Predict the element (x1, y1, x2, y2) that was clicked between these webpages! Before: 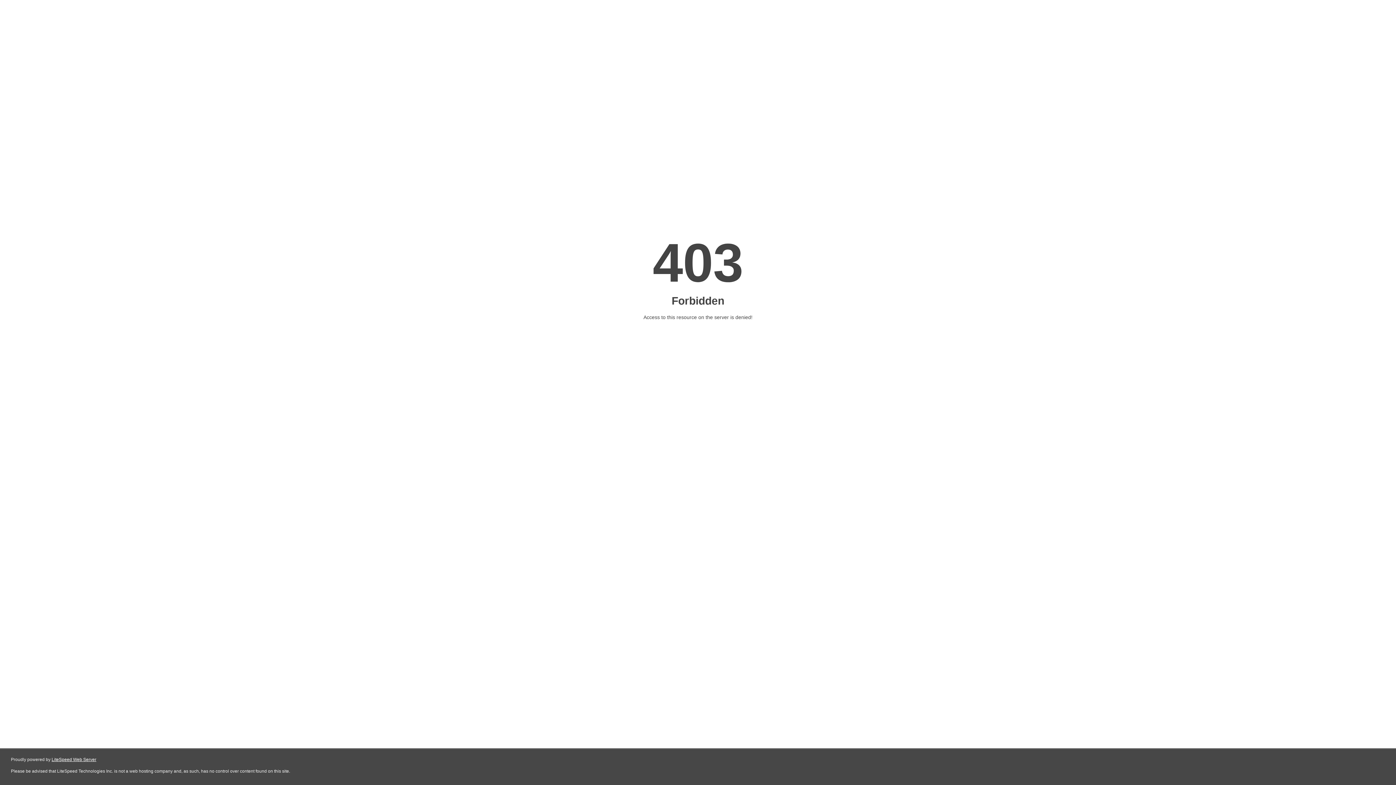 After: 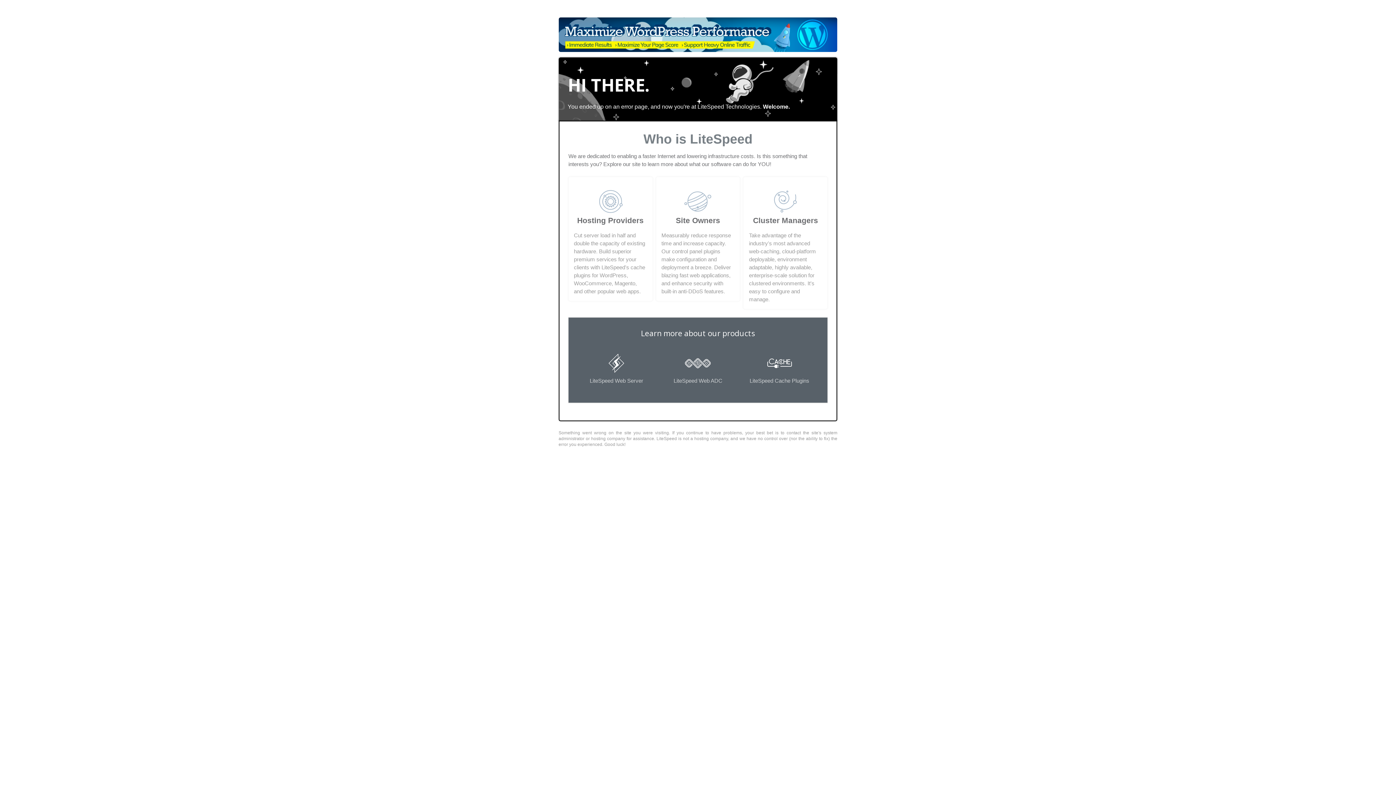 Action: label: LiteSpeed Web Server bbox: (51, 757, 96, 762)